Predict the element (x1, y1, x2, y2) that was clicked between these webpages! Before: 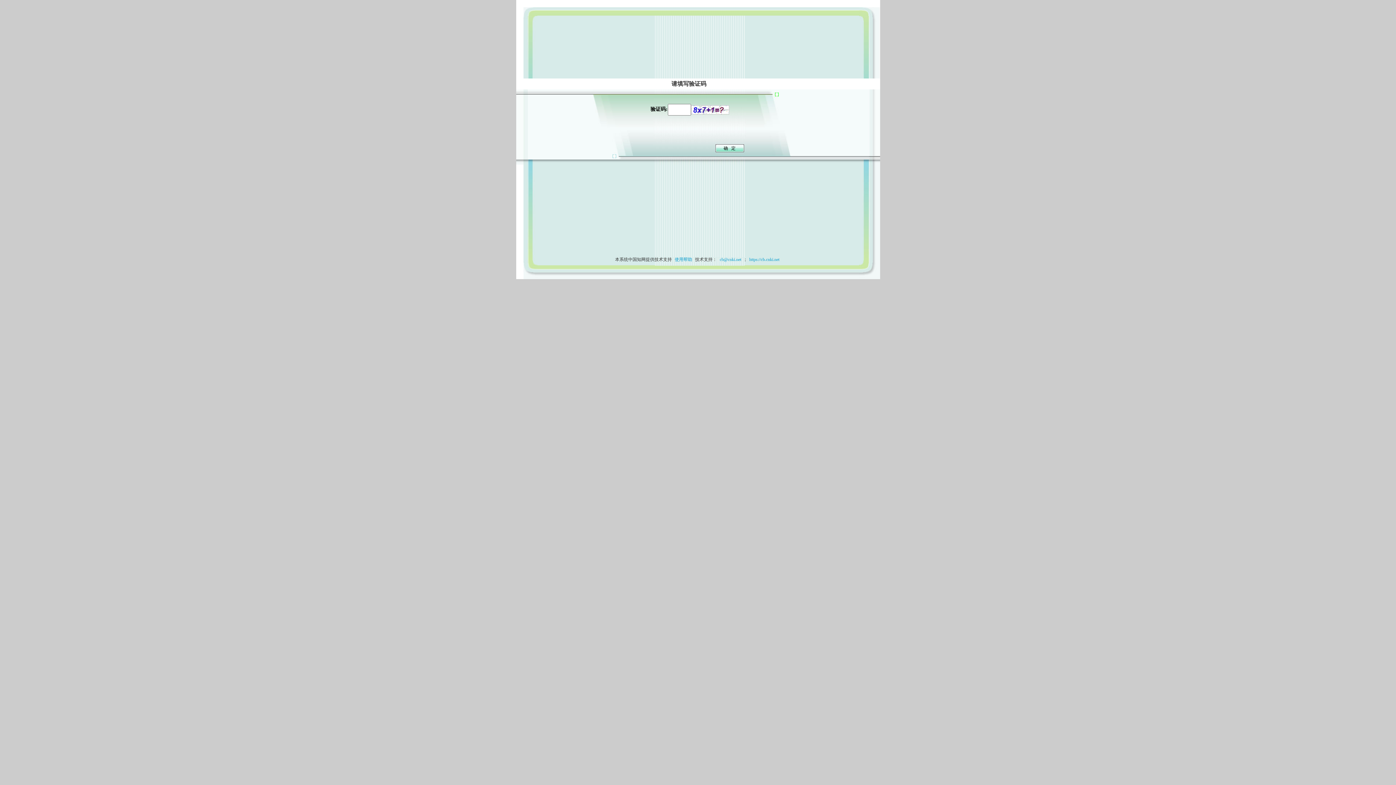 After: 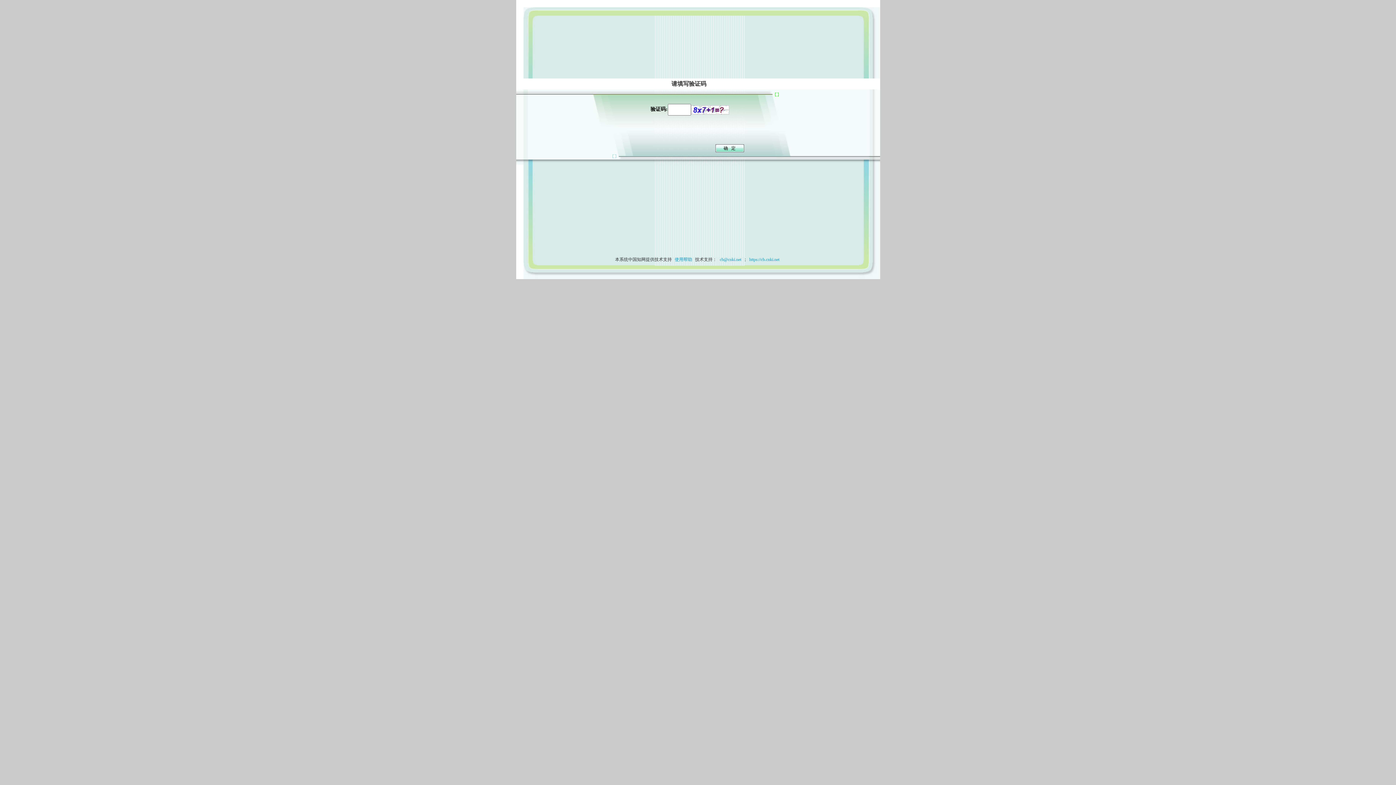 Action: label: 使用帮助 bbox: (673, 257, 694, 262)